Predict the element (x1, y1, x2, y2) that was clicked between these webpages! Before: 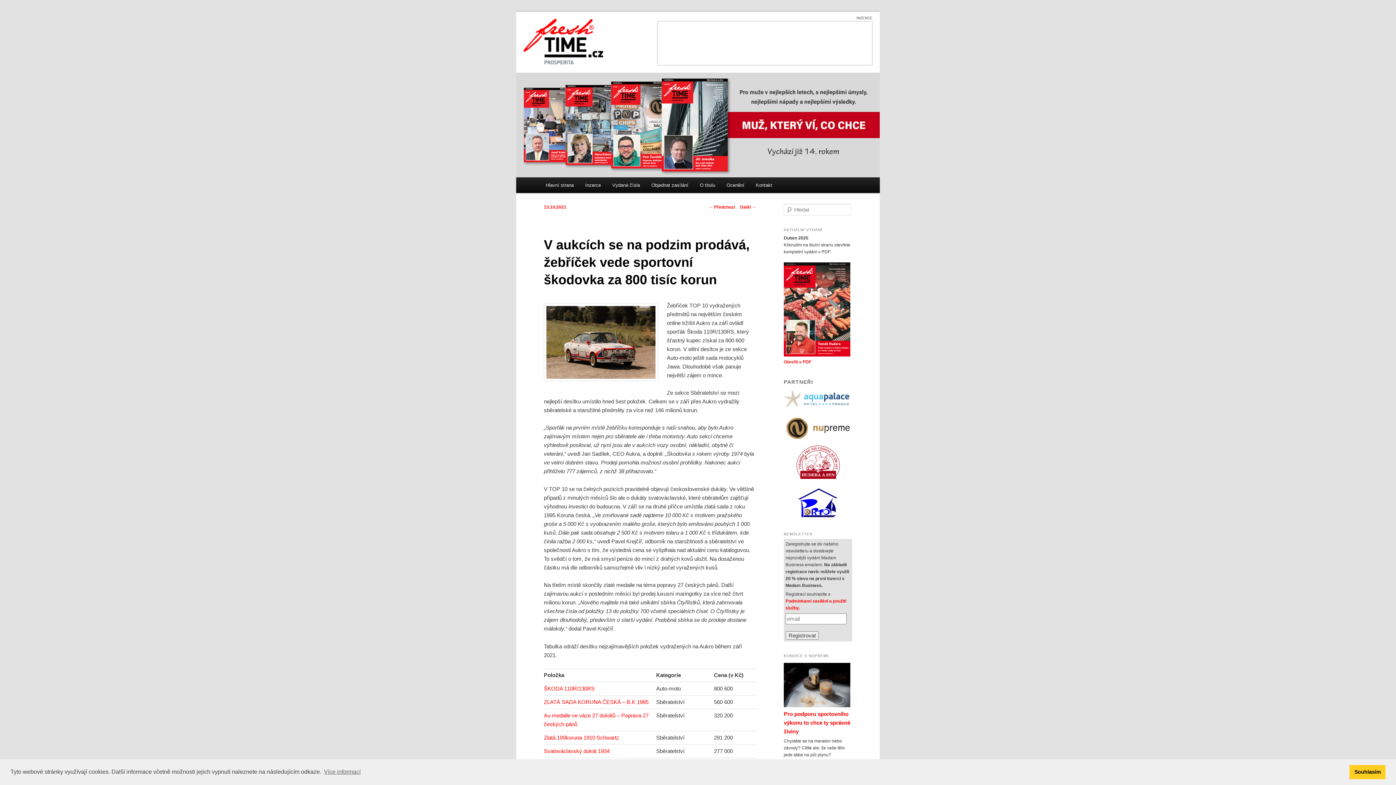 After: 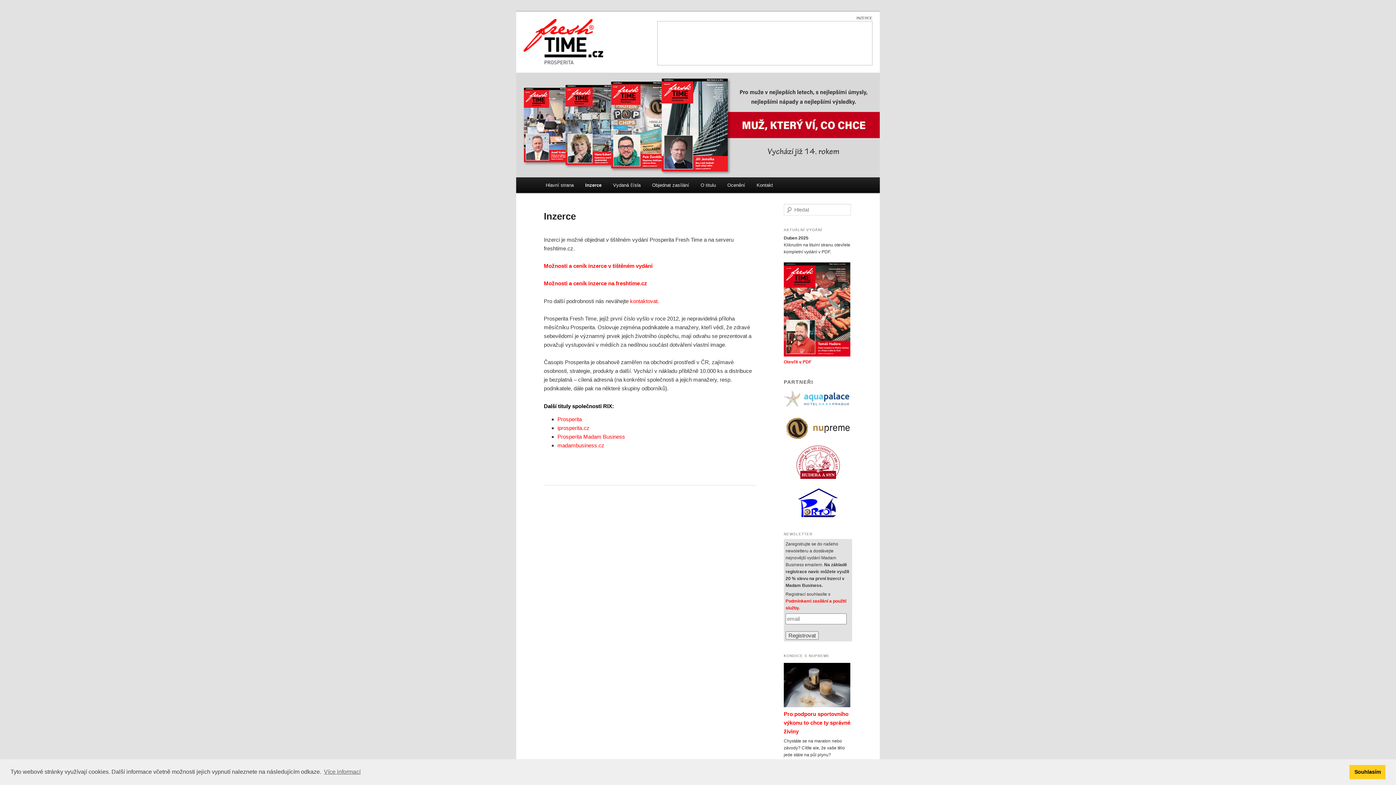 Action: bbox: (579, 177, 606, 193) label: Inzerce